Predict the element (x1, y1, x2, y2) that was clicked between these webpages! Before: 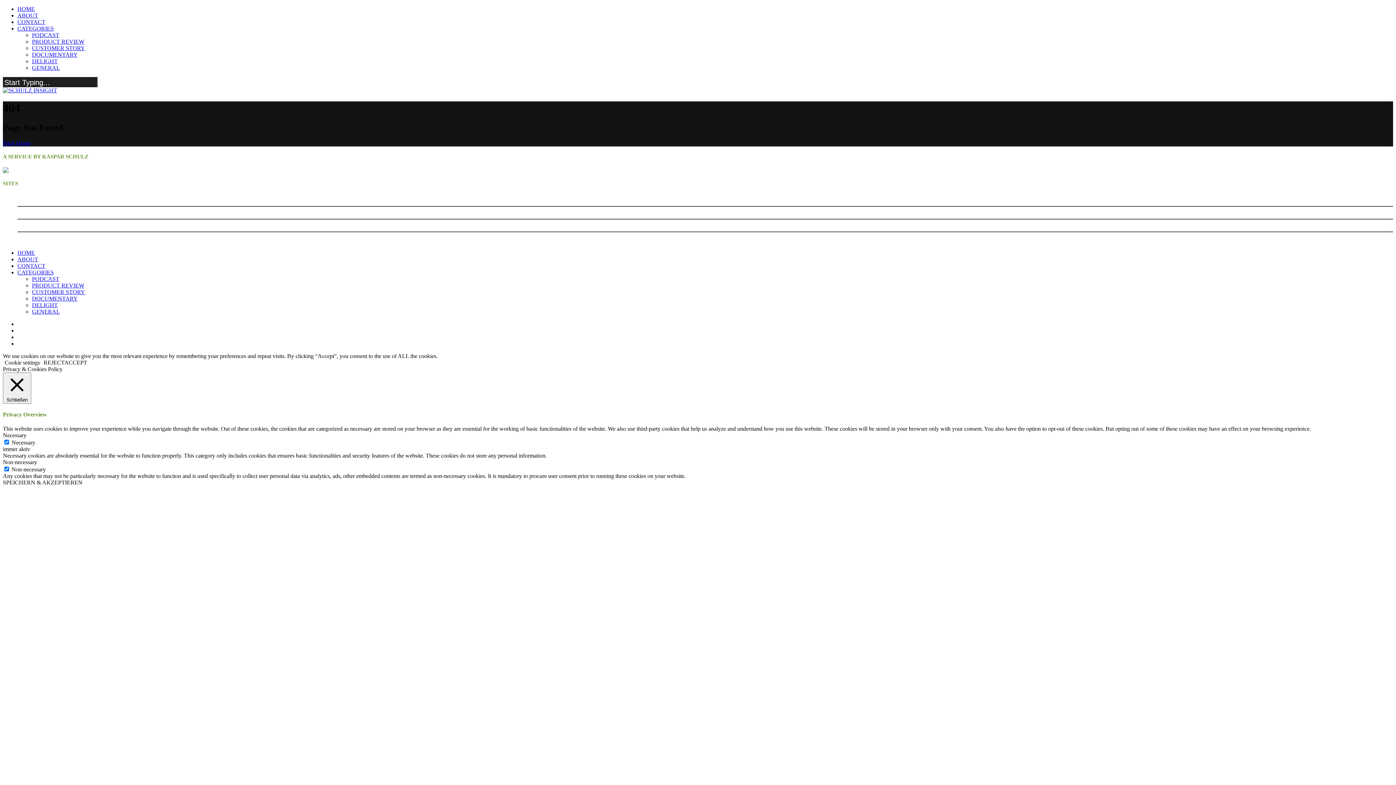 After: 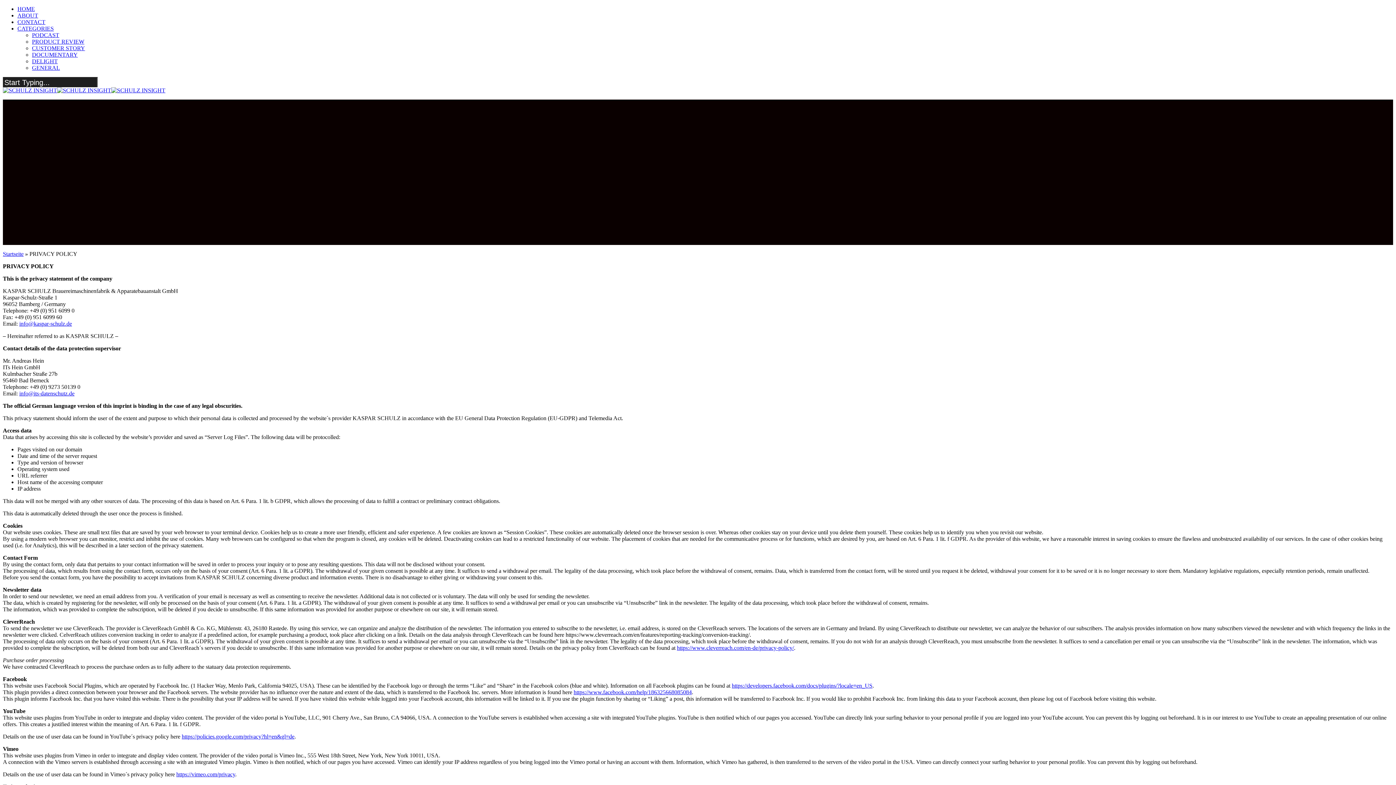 Action: label: PRIVACY POLICY bbox: (17, 219, 1393, 232)